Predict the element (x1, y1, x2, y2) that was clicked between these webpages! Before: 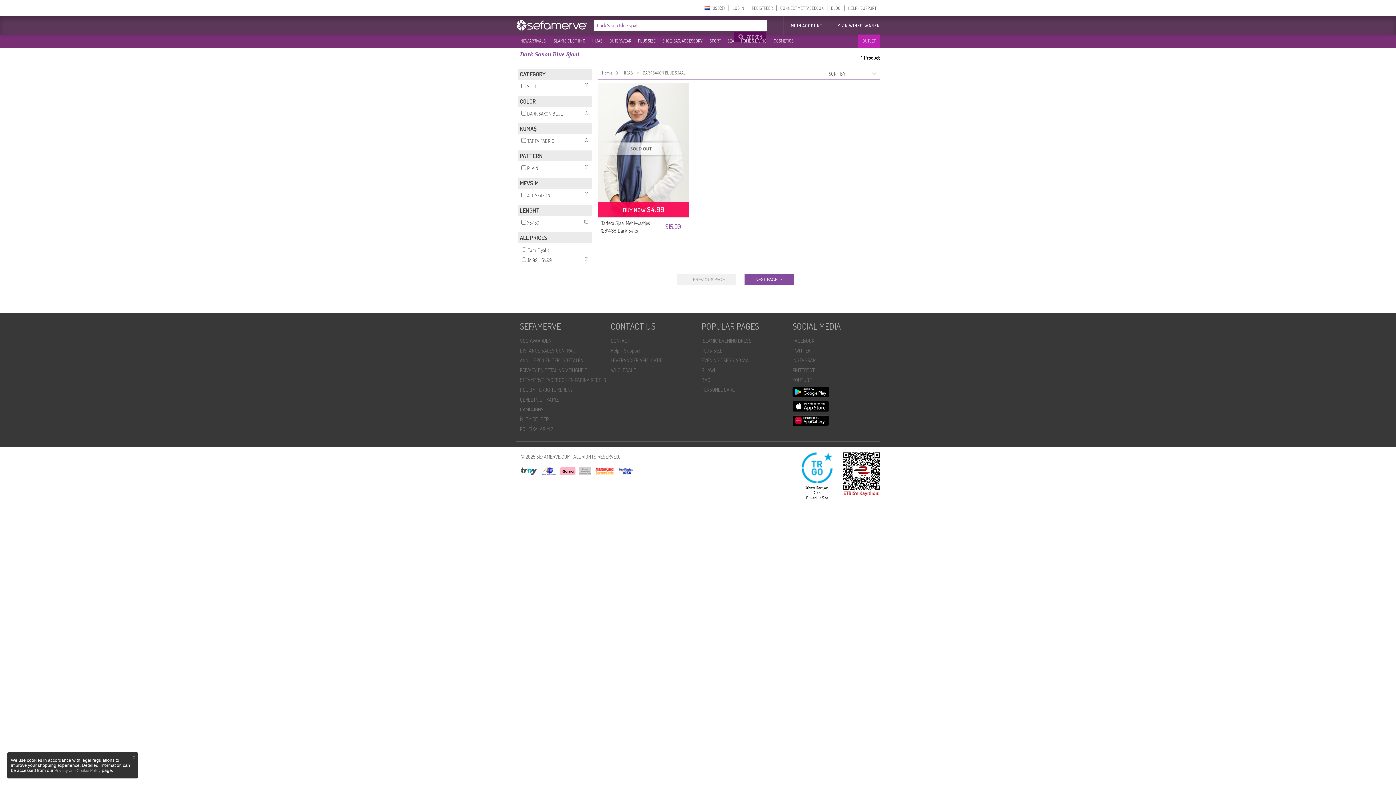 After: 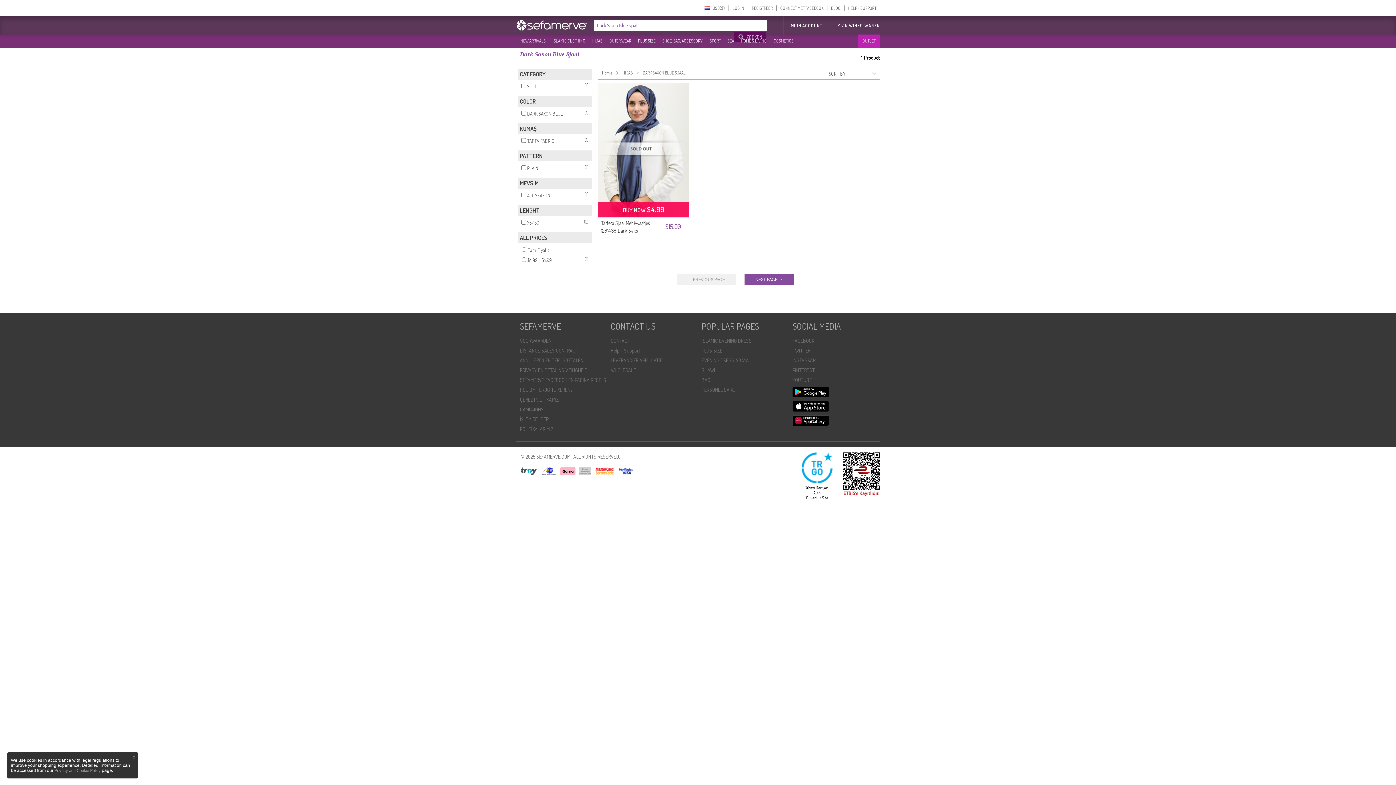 Action: label: ← PREVIOUS PAGE bbox: (677, 273, 736, 285)